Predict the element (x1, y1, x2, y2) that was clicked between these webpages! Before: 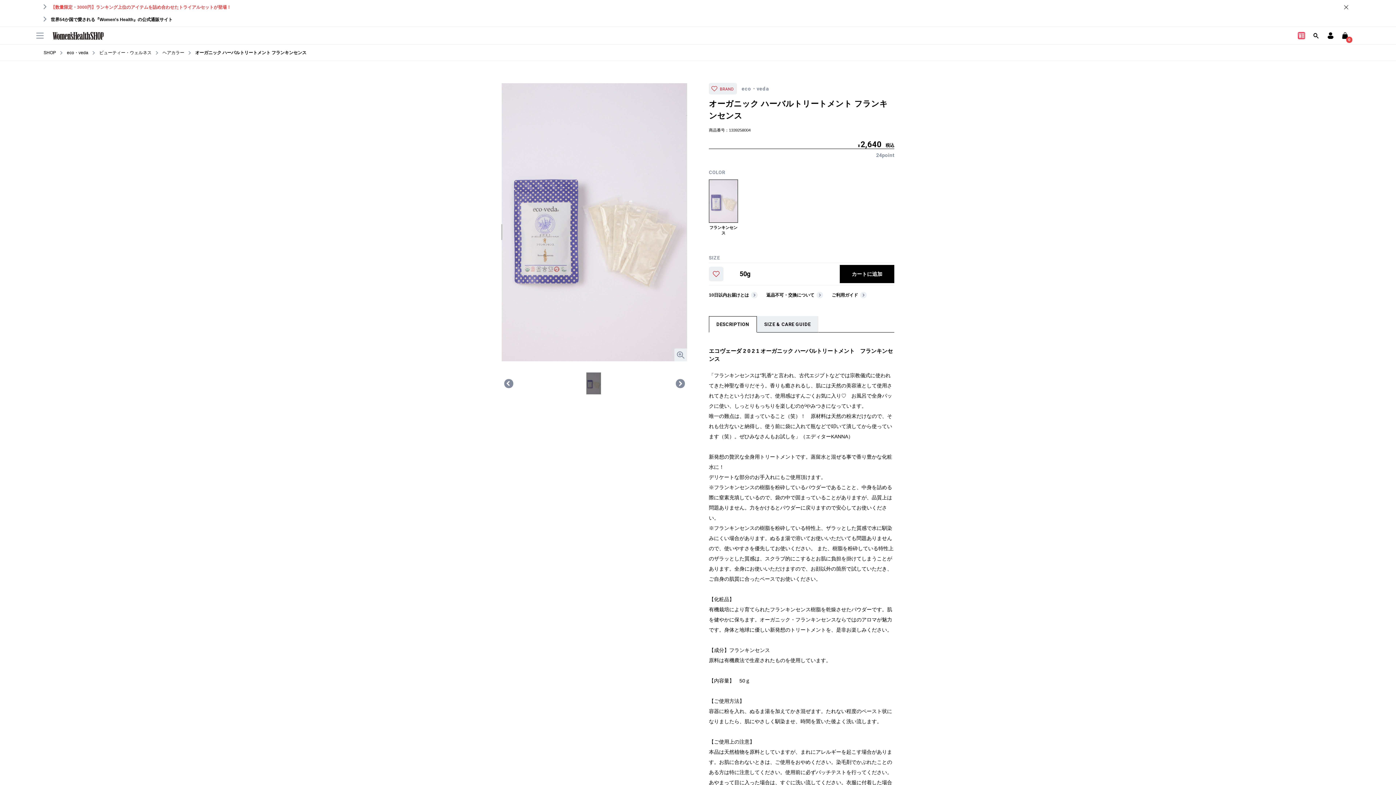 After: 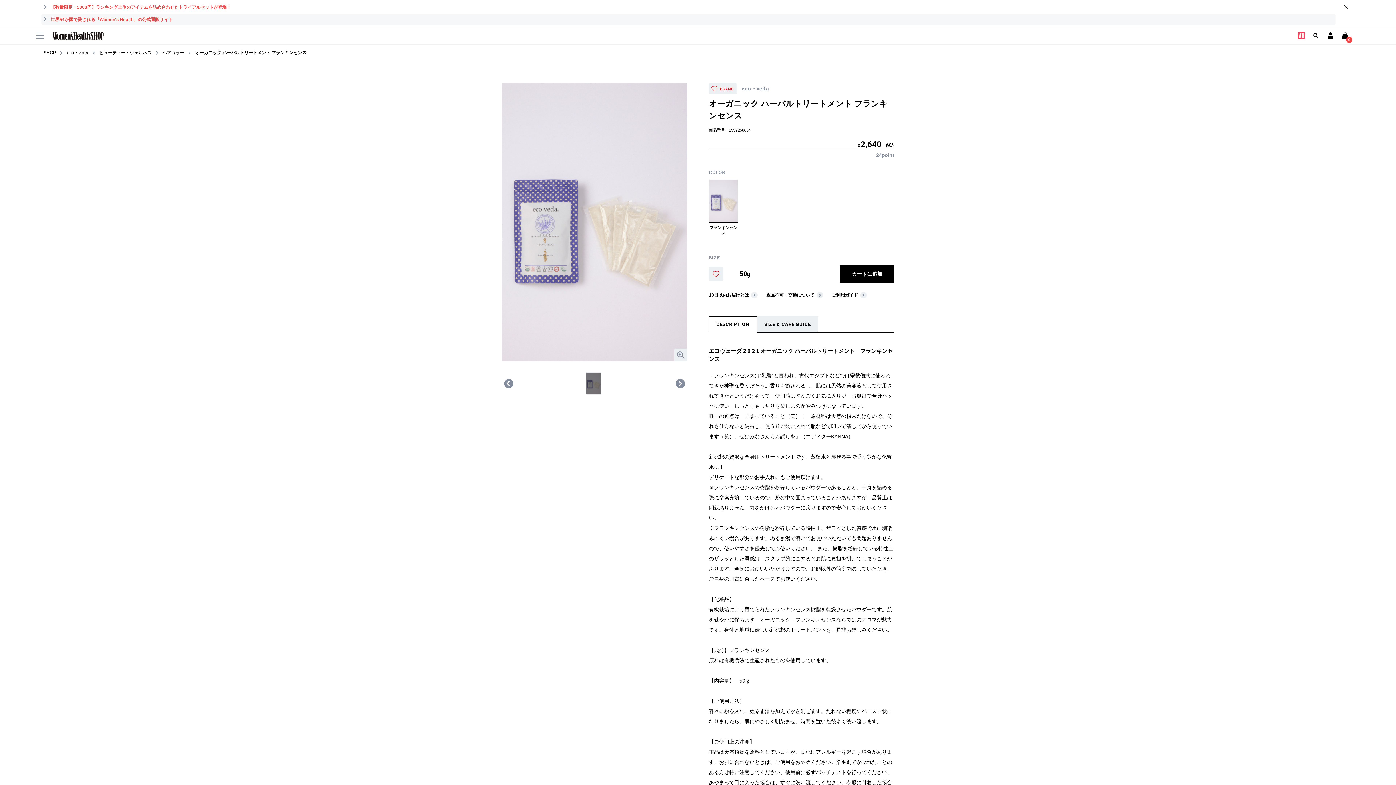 Action: bbox: (41, 14, 1335, 24) label: 世界54か国で愛される『Women's Health』の公式通販サイト